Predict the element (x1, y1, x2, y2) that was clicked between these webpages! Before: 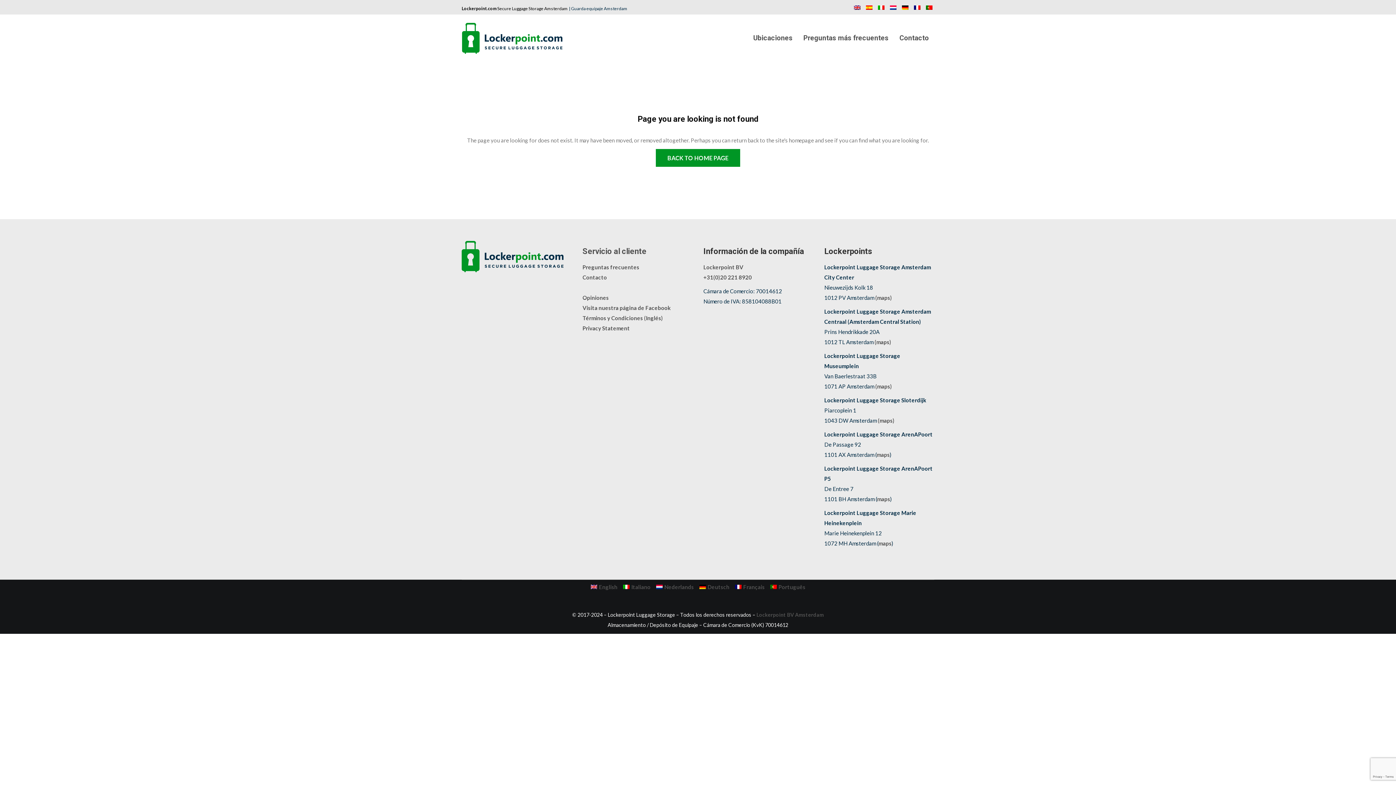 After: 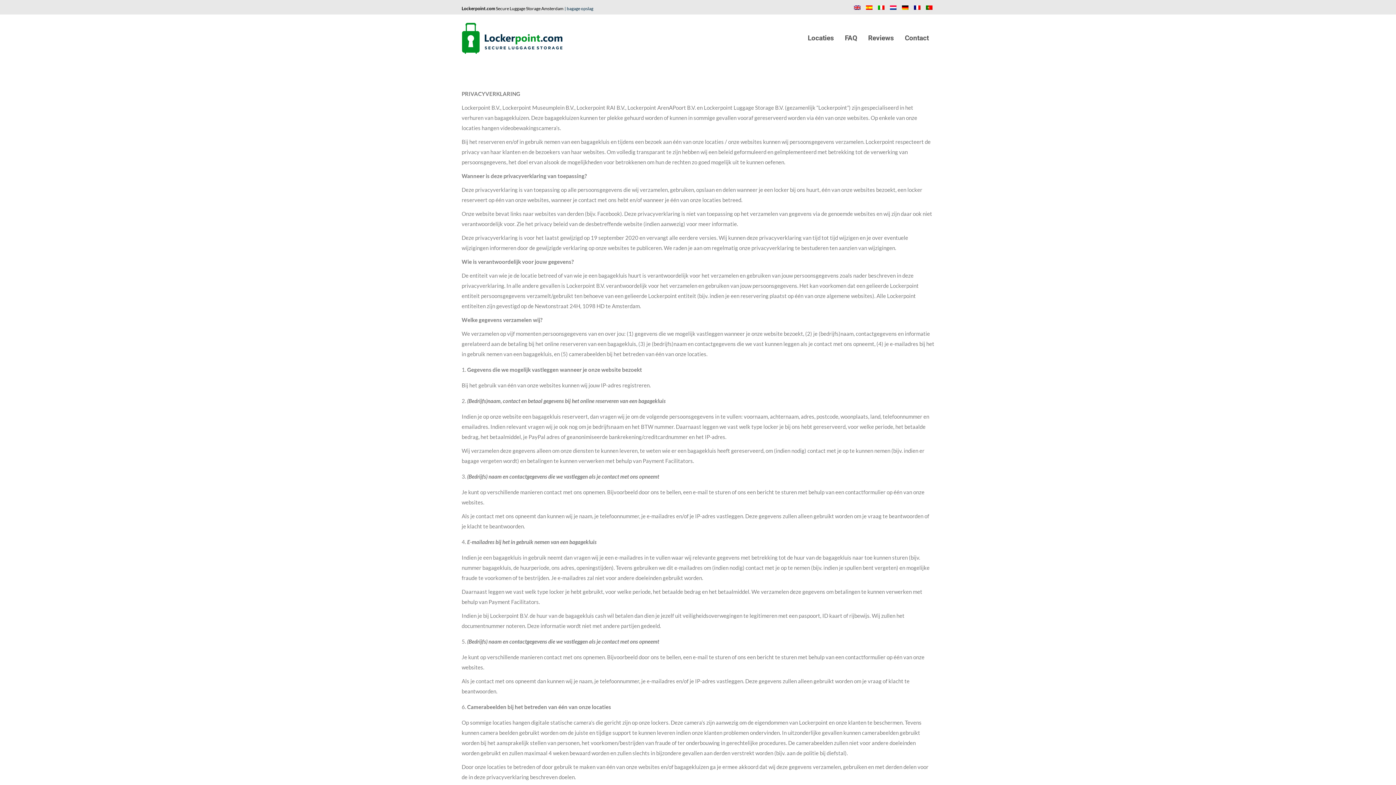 Action: label: Privacy Statement bbox: (582, 325, 630, 331)